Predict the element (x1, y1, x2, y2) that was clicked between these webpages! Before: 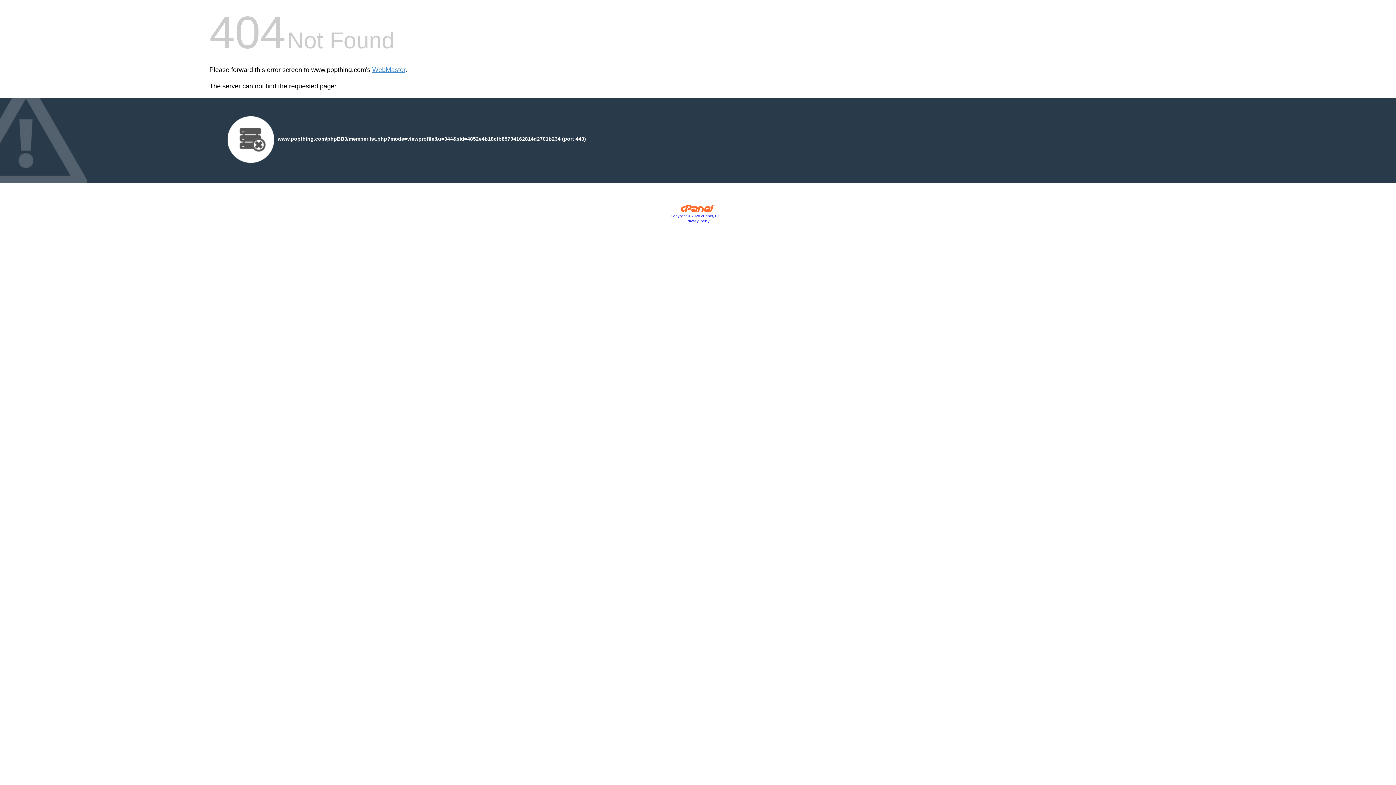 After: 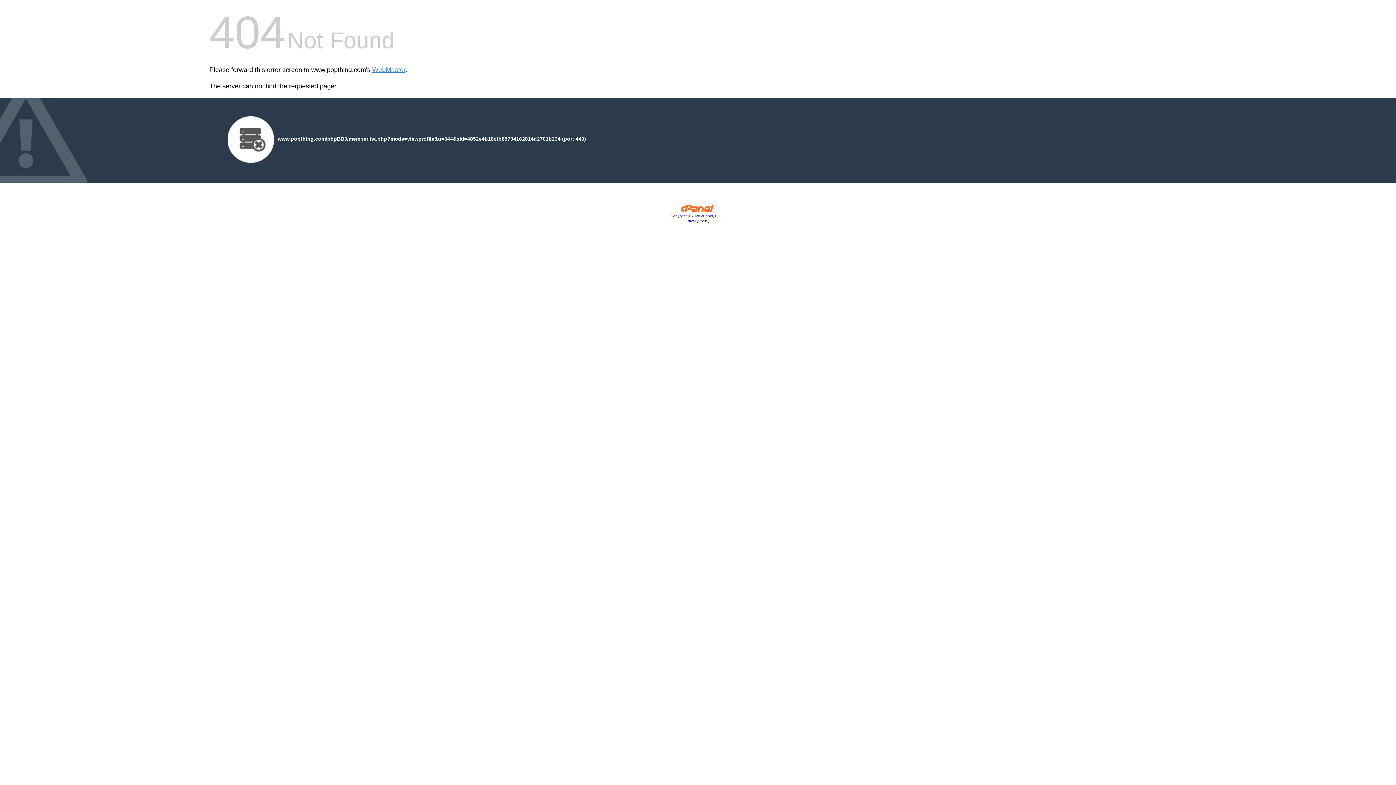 Action: label: Privacy Policy bbox: (686, 219, 709, 223)